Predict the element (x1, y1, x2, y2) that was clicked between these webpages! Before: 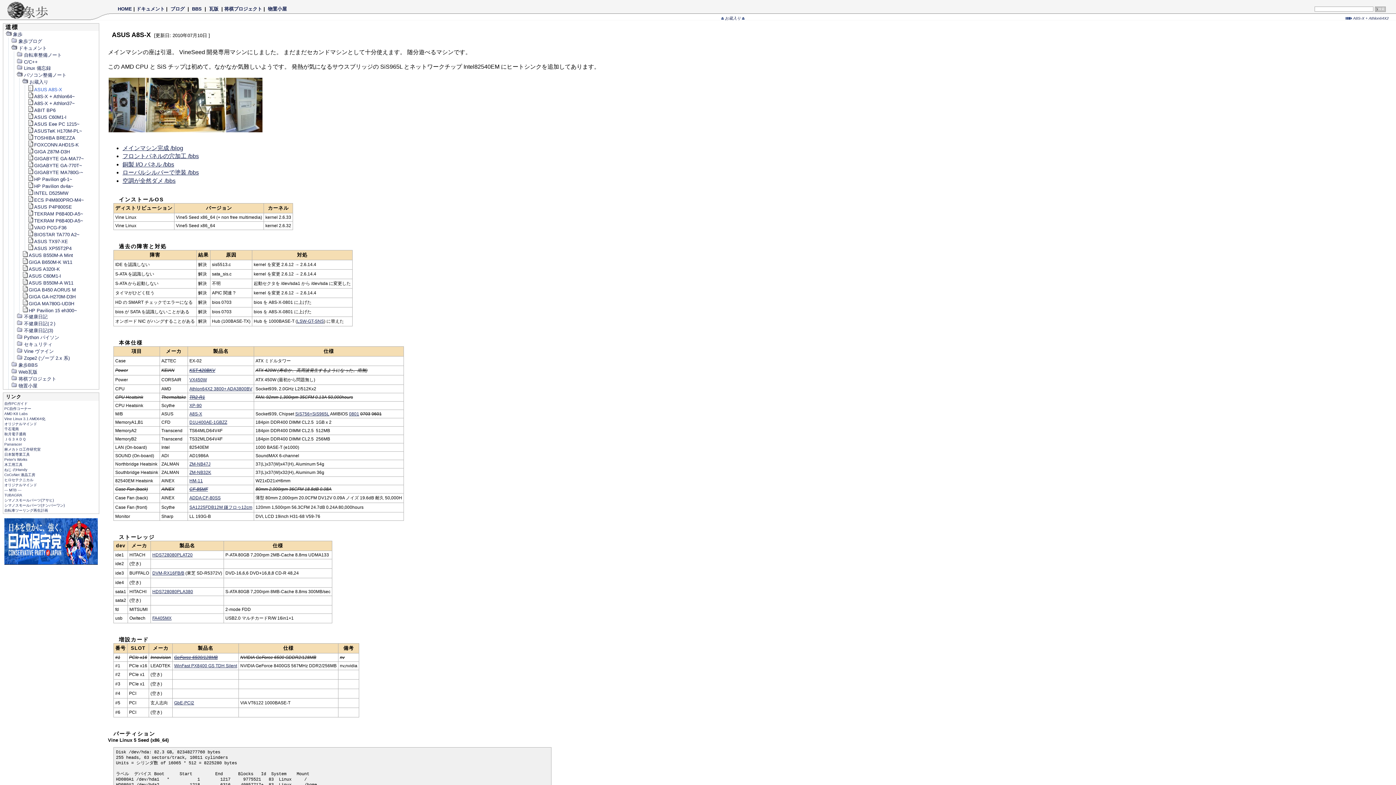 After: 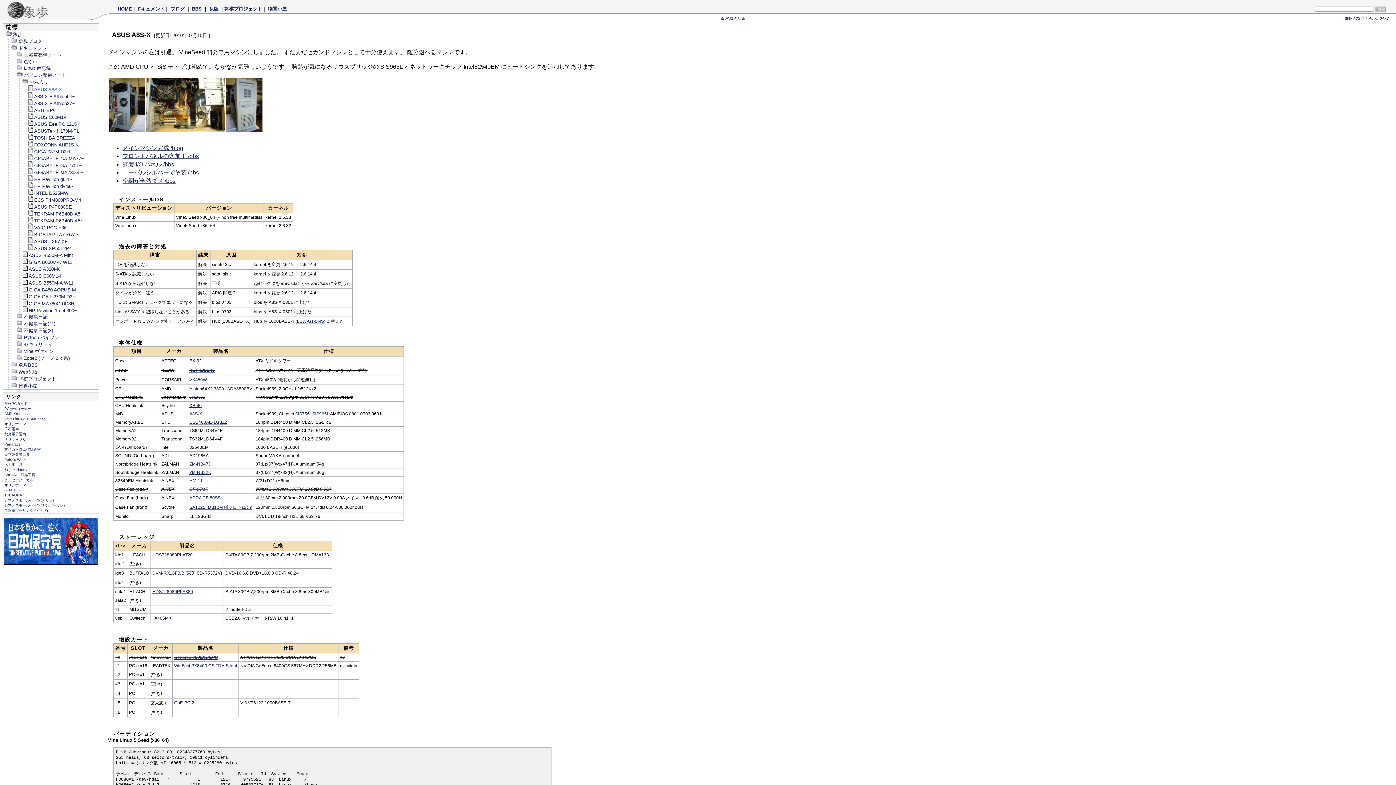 Action: bbox: (4, 488, 21, 492) label: — MTB —